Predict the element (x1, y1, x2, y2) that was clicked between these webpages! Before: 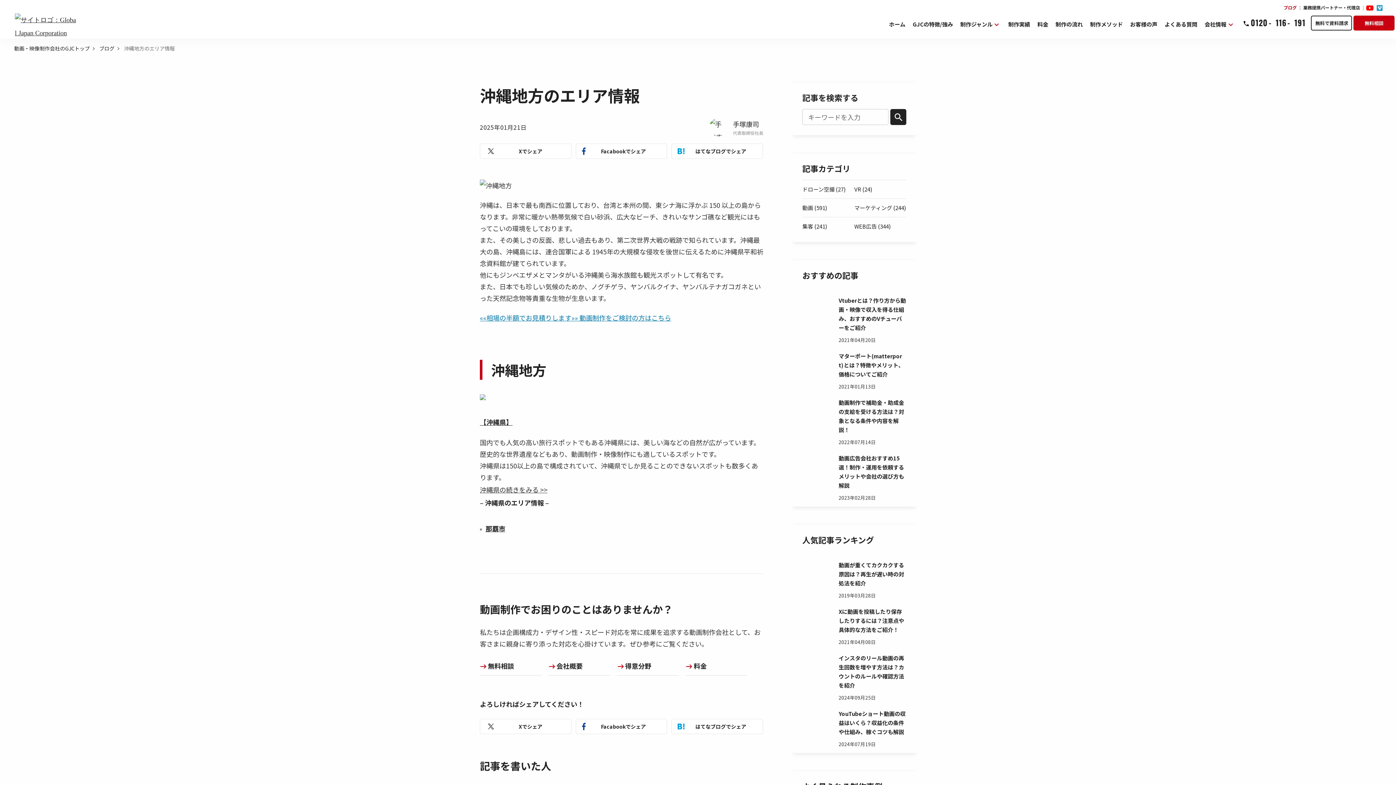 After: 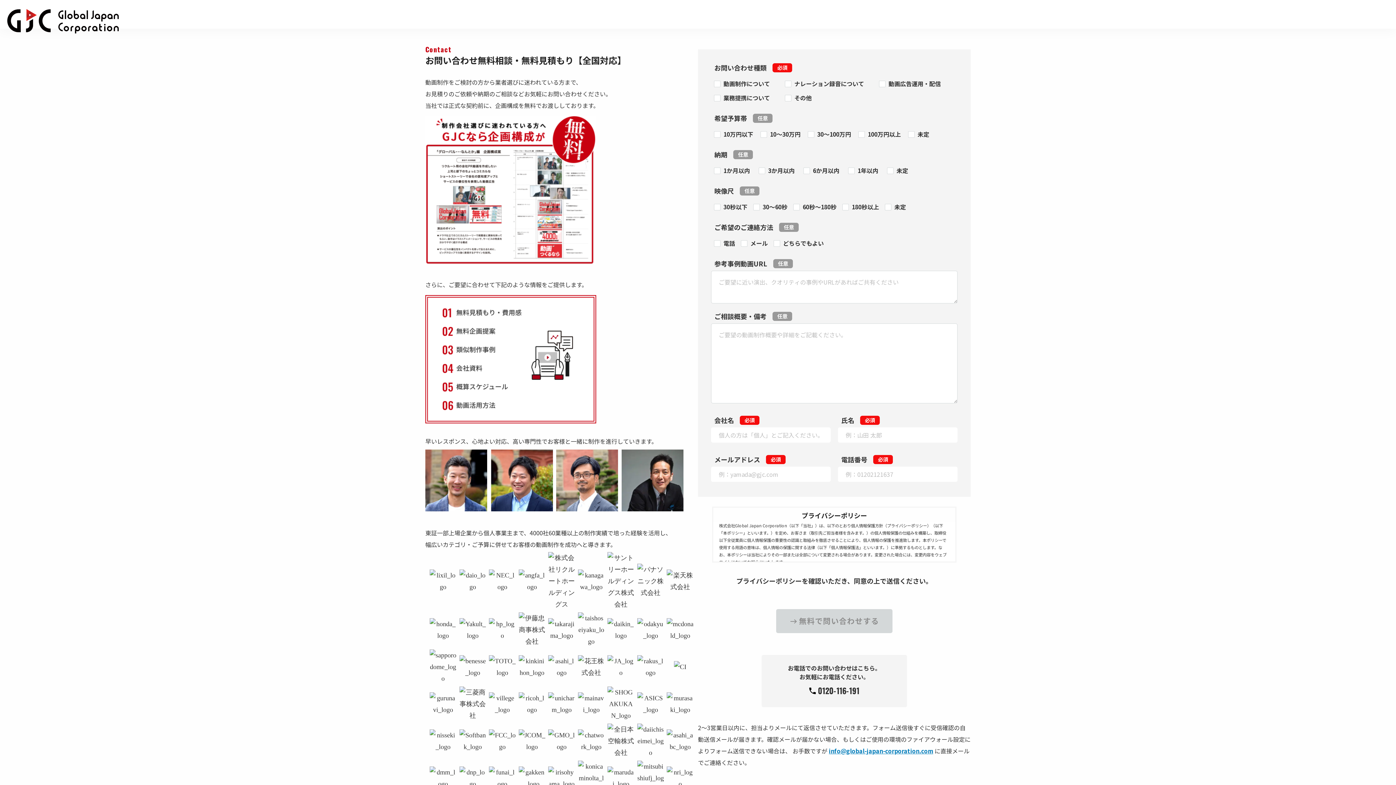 Action: label: ««相場の半額でお見積りします»» 動画制作をご検討の方はこちら bbox: (480, 313, 671, 322)